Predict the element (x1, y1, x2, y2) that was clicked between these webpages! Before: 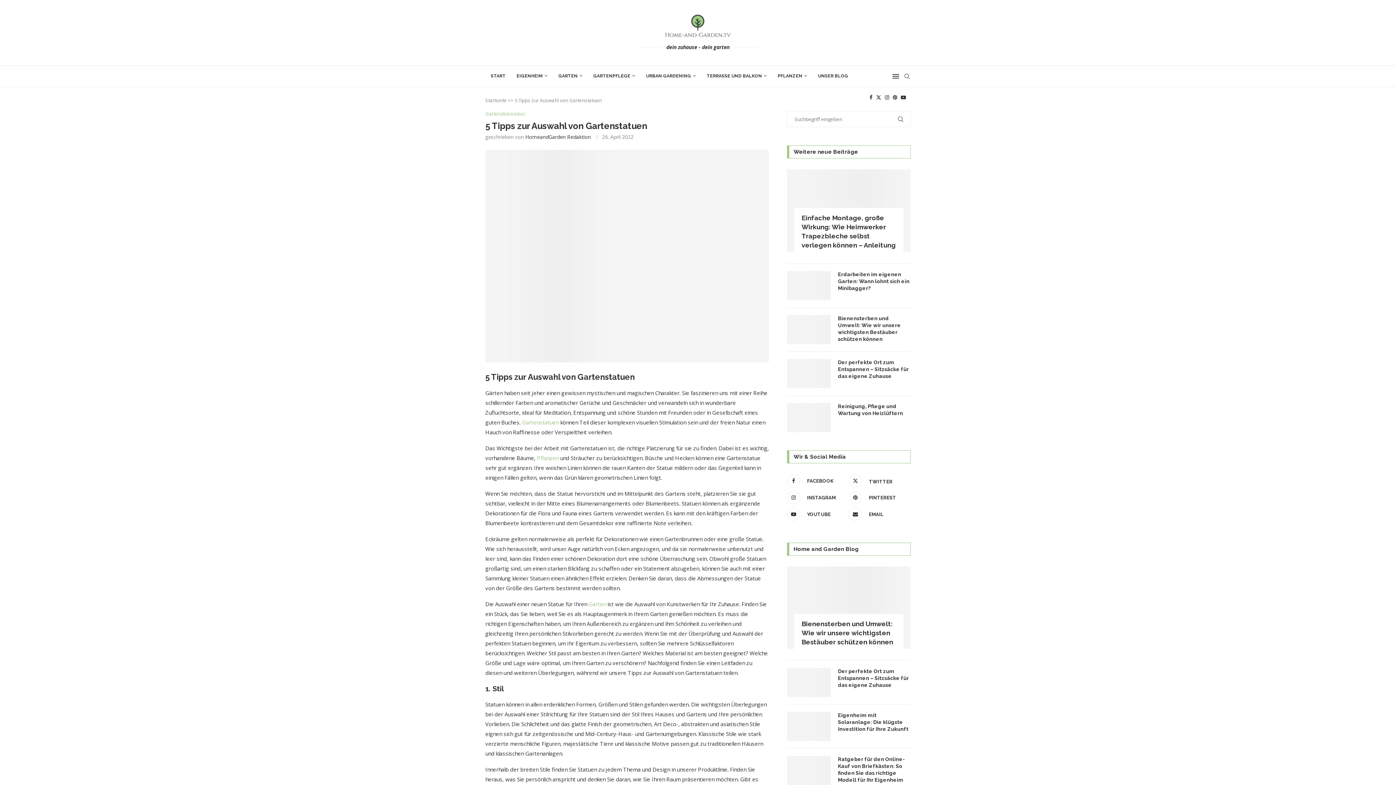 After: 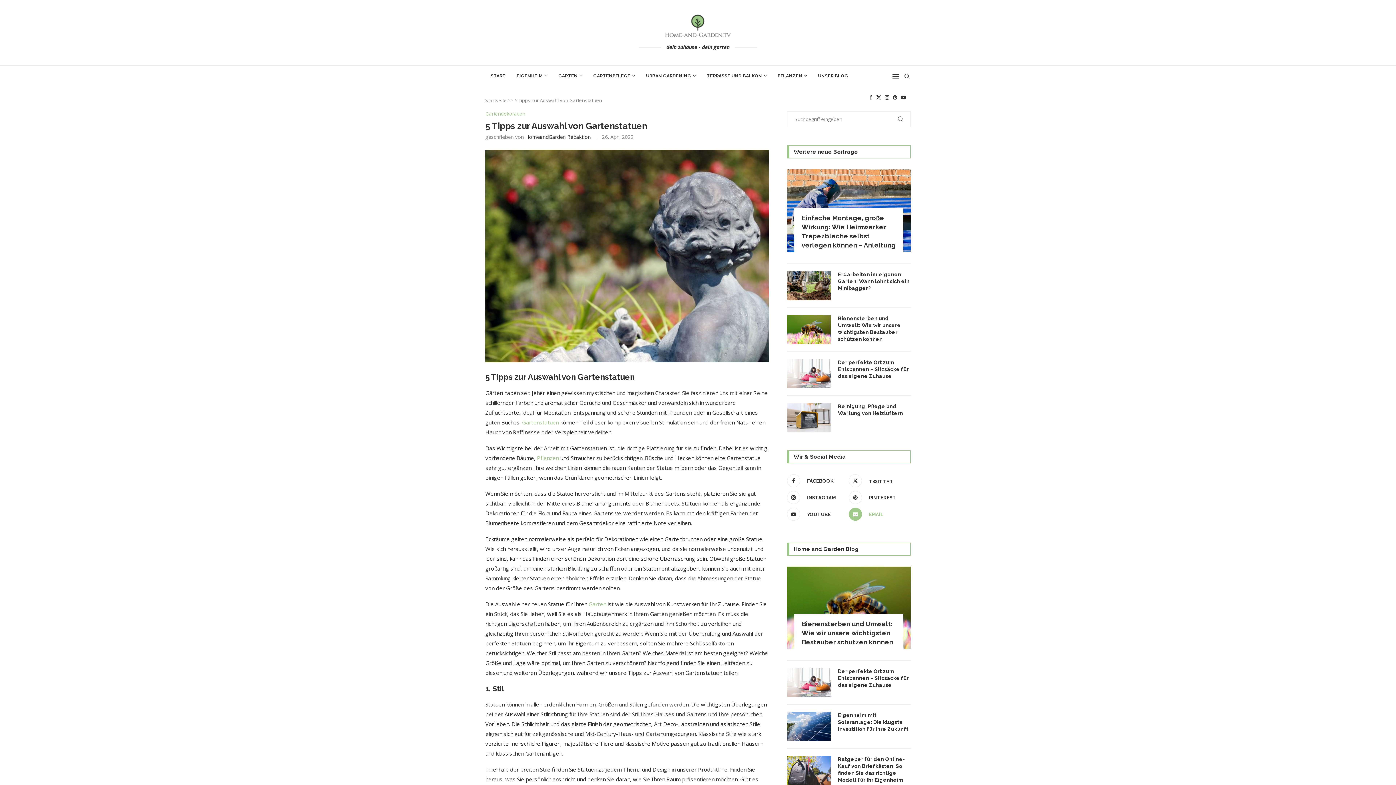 Action: label: Email bbox: (847, 507, 909, 520)